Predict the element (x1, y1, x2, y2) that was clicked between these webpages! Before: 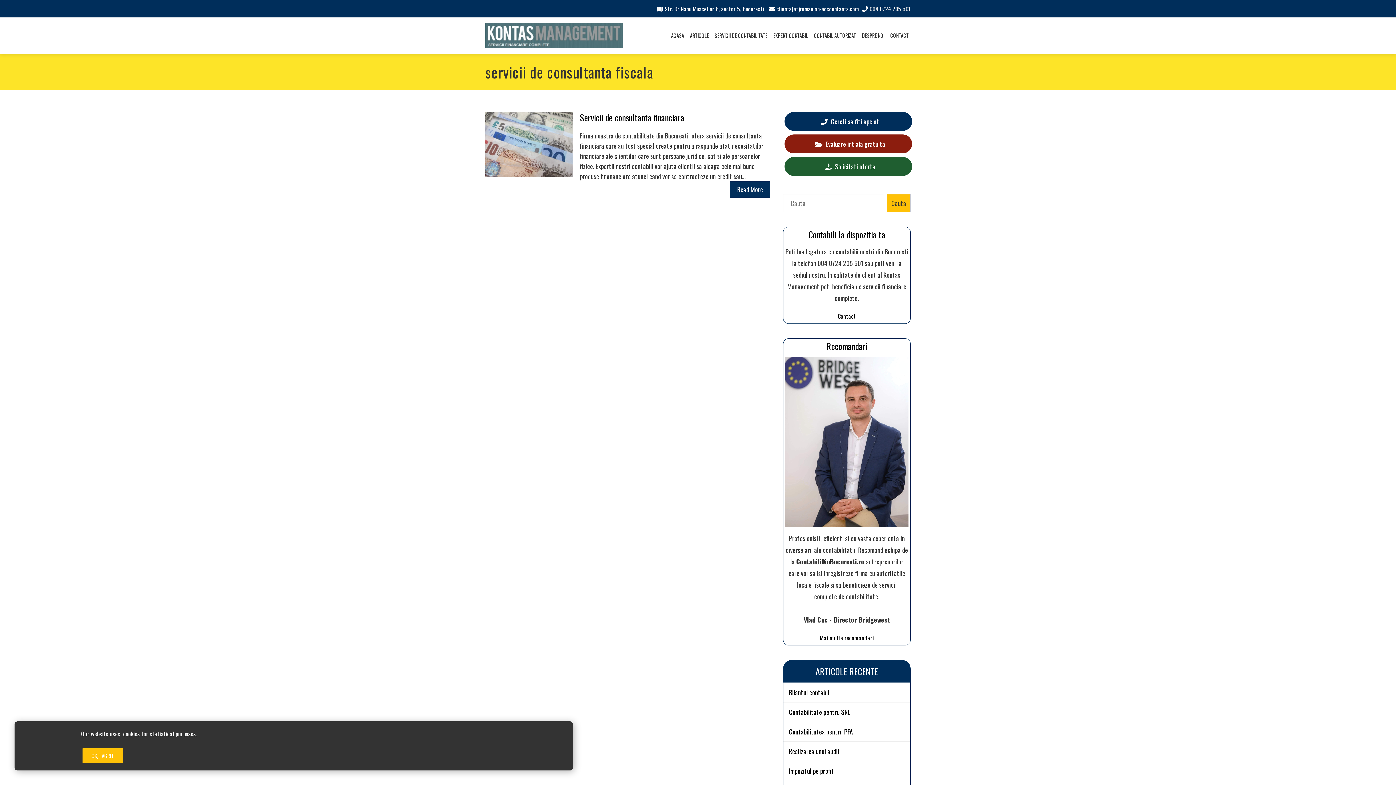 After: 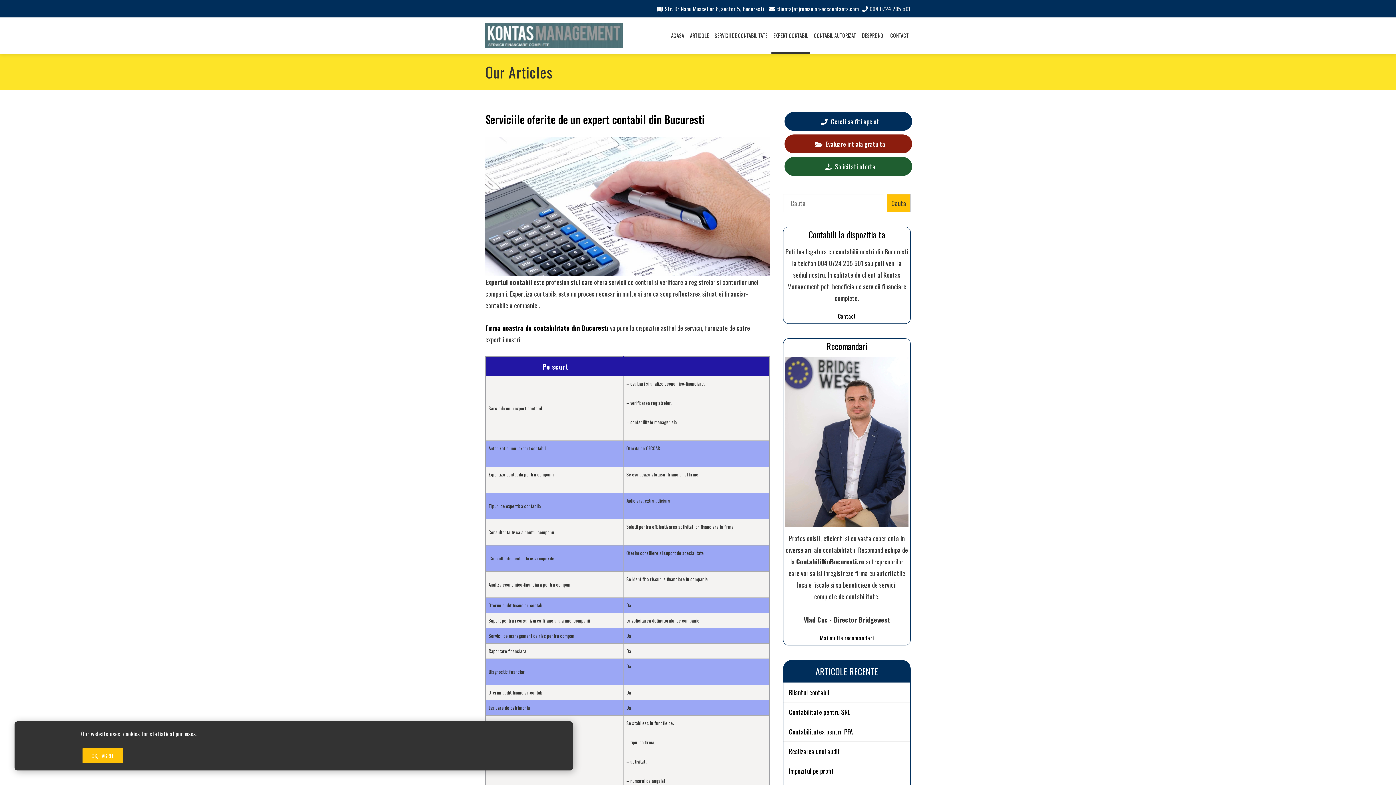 Action: bbox: (771, 17, 810, 53) label: EXPERT CONTABIL